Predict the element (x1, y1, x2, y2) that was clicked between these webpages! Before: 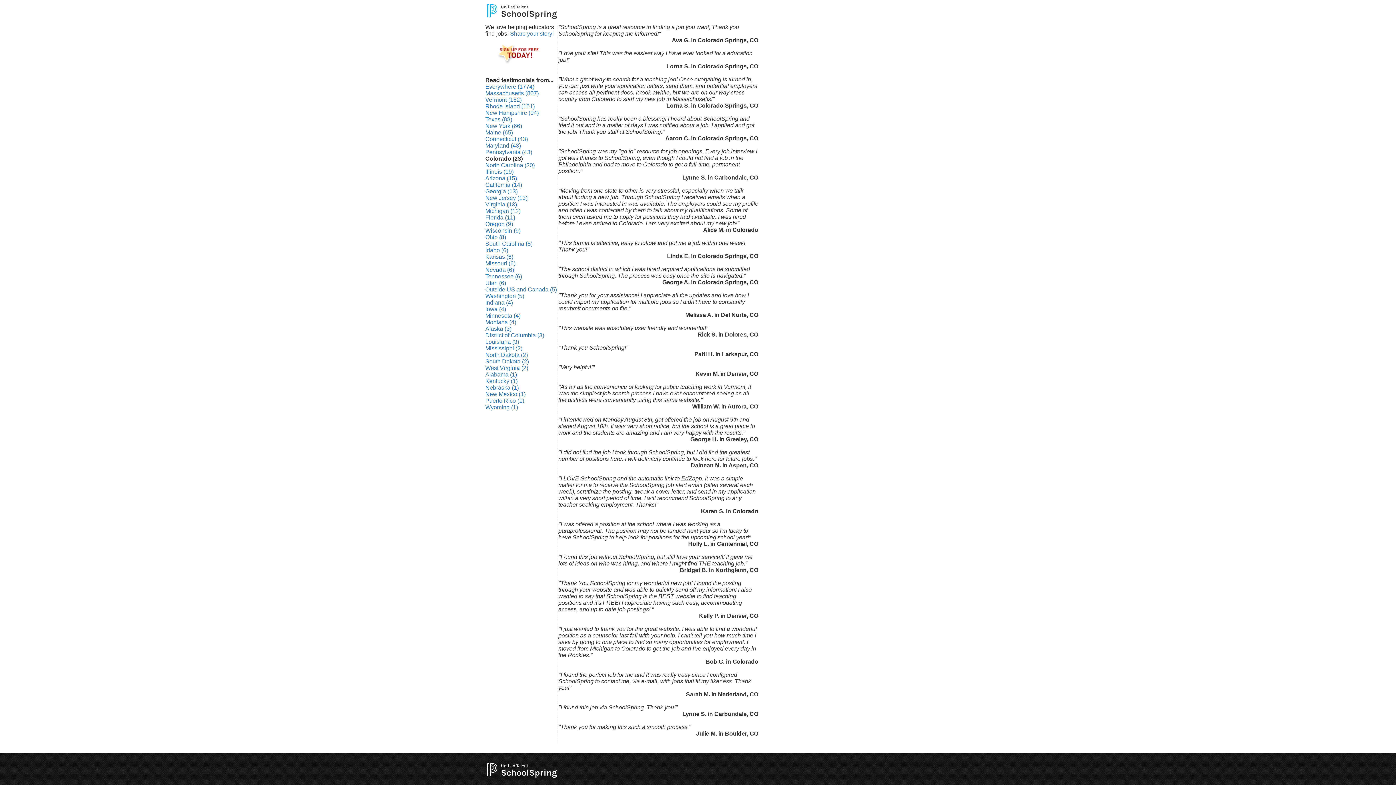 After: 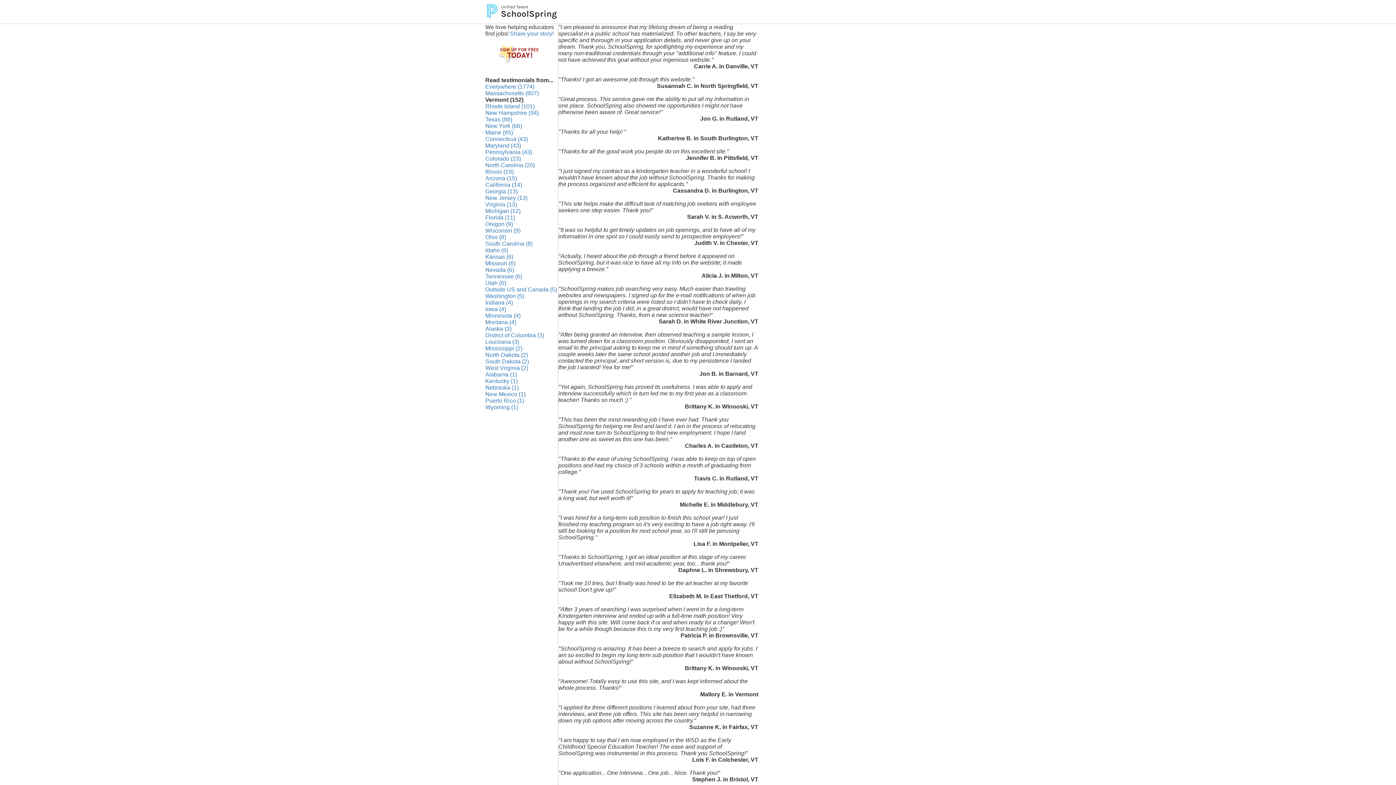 Action: label: Vermont (152) bbox: (485, 96, 521, 102)